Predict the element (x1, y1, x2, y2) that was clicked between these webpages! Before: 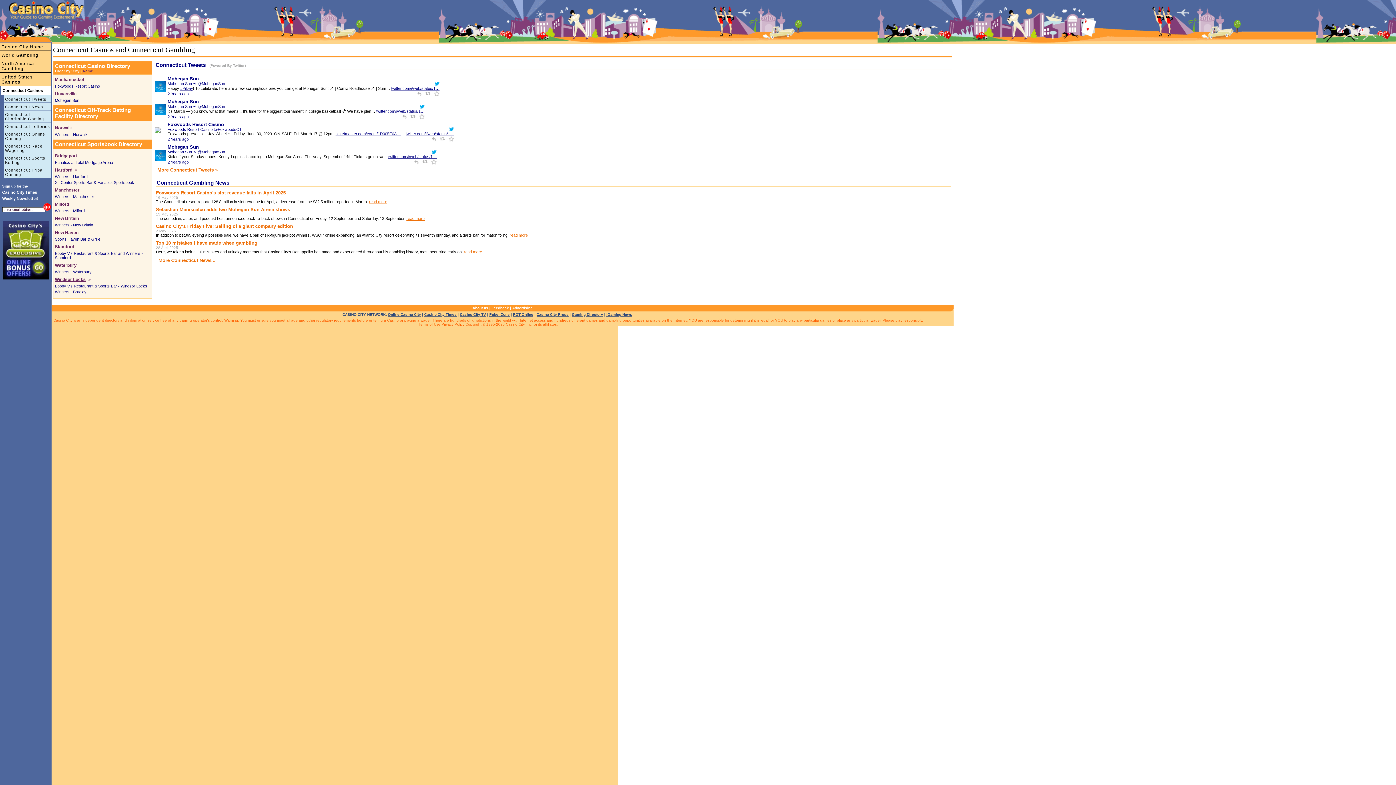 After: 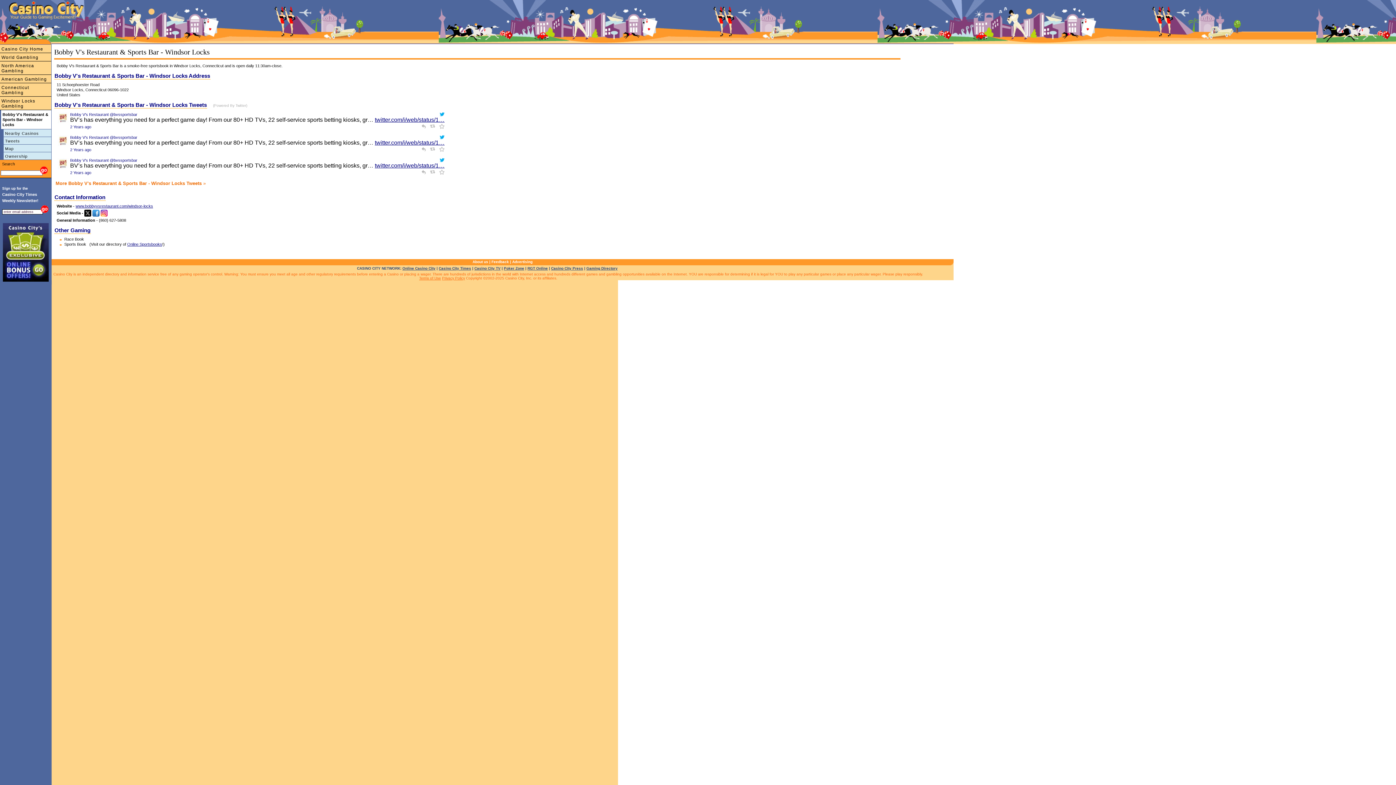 Action: label: Bobby V's Restaurant & Sports Bar - Windsor Locks bbox: (53, 283, 151, 289)